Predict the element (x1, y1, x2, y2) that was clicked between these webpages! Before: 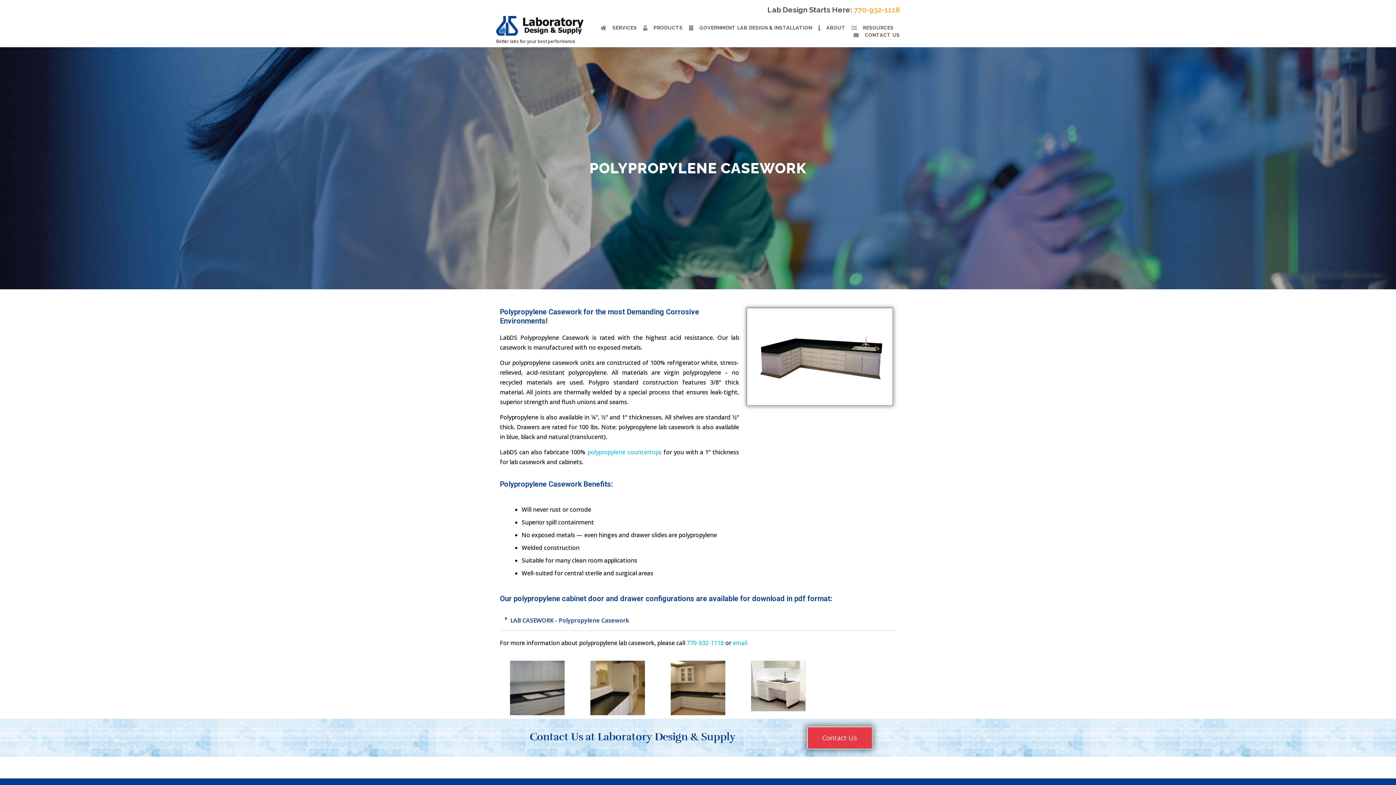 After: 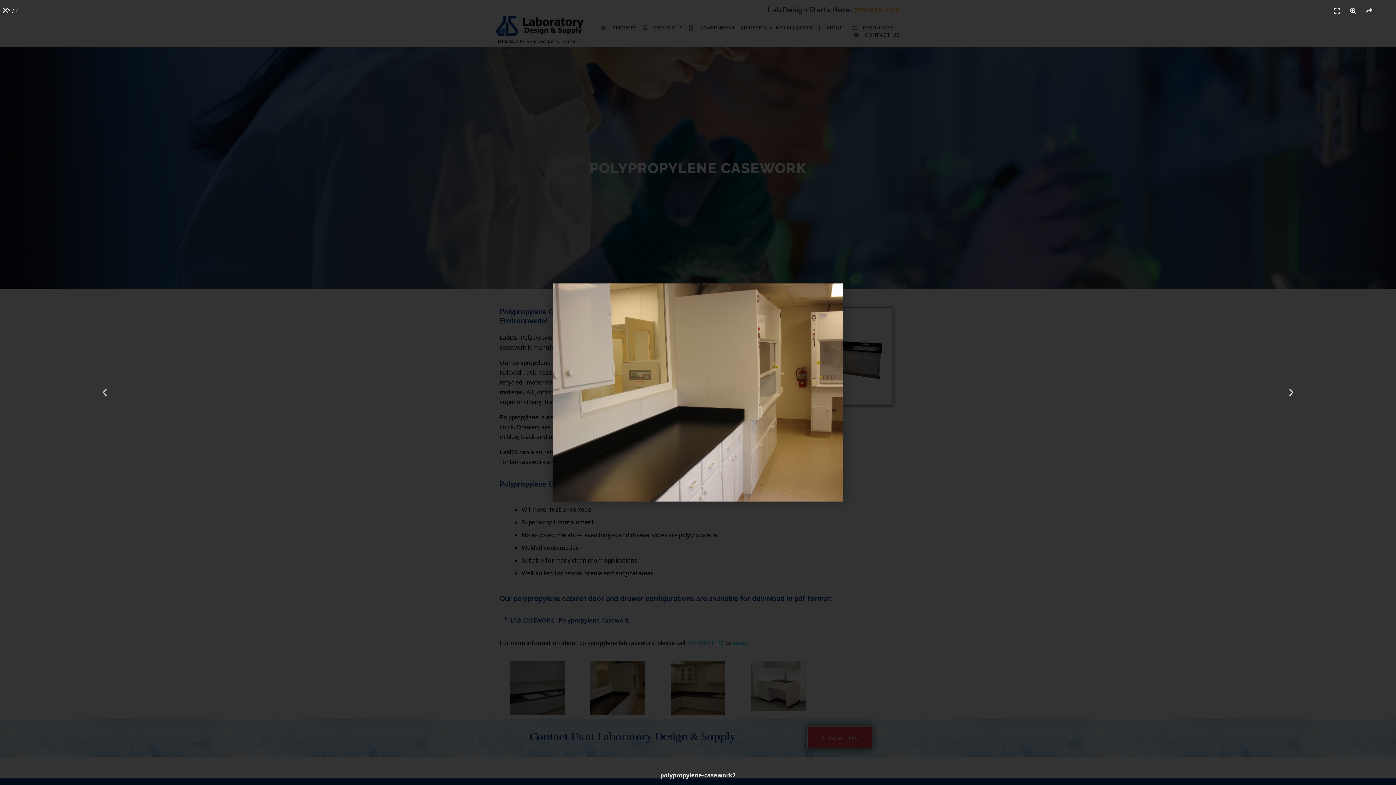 Action: bbox: (580, 661, 655, 715)